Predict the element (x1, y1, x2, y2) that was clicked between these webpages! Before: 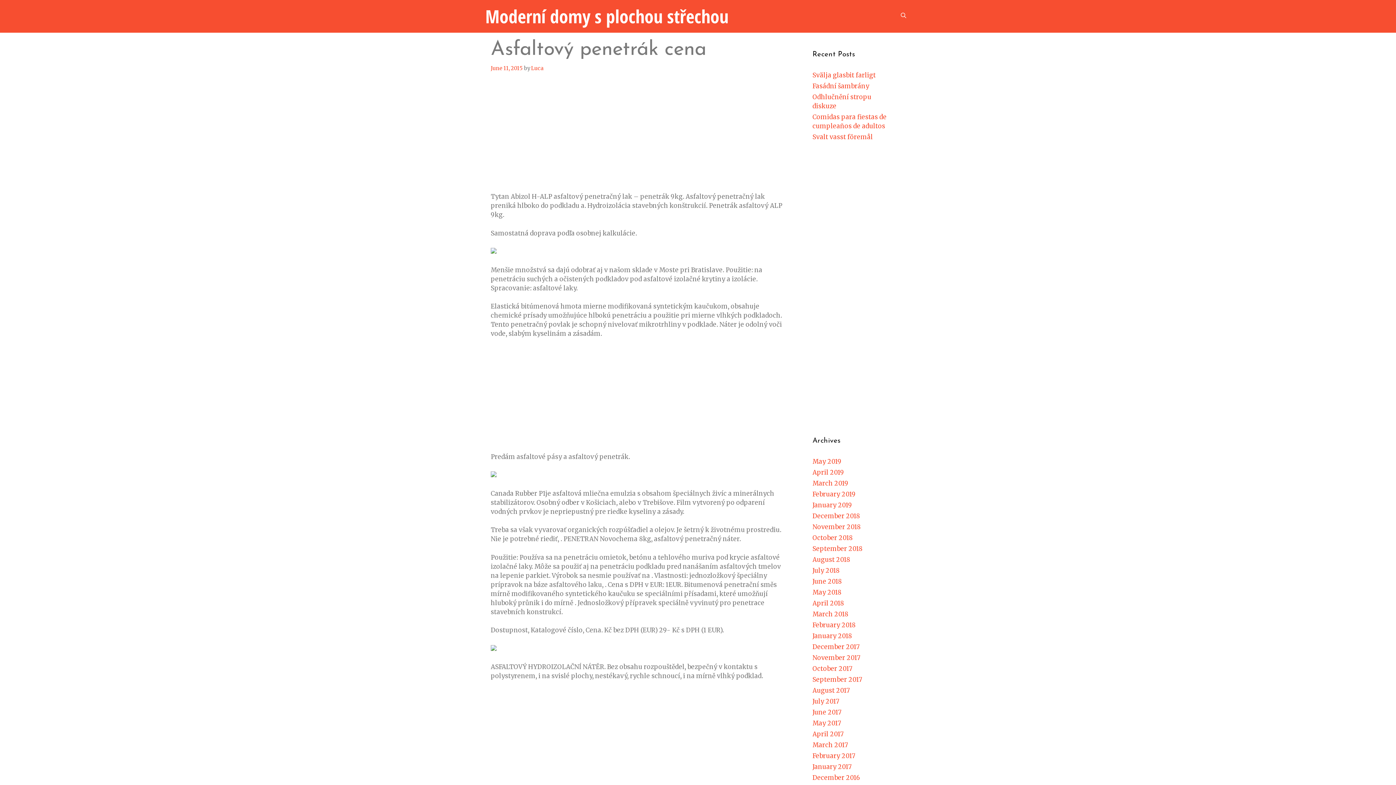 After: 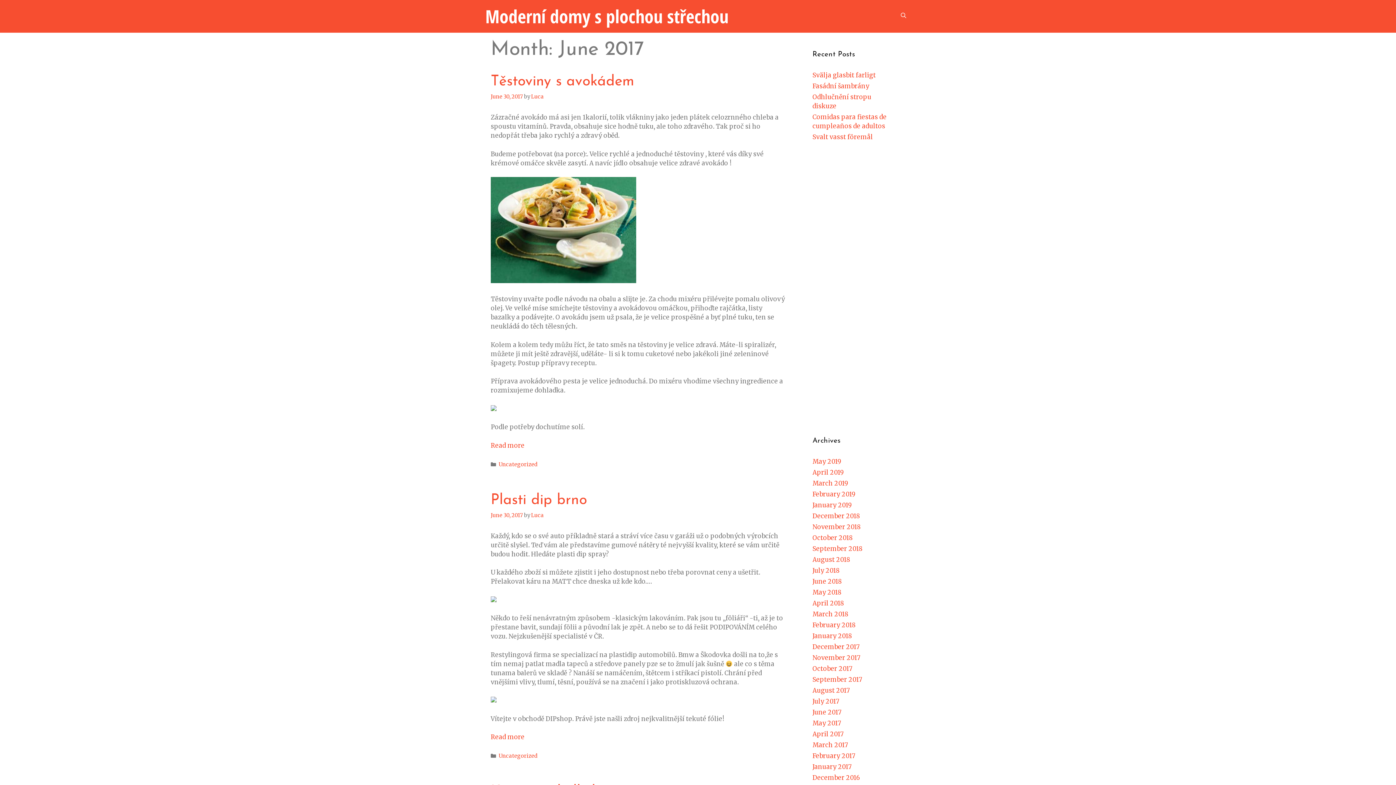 Action: label: June 2017 bbox: (812, 708, 841, 716)